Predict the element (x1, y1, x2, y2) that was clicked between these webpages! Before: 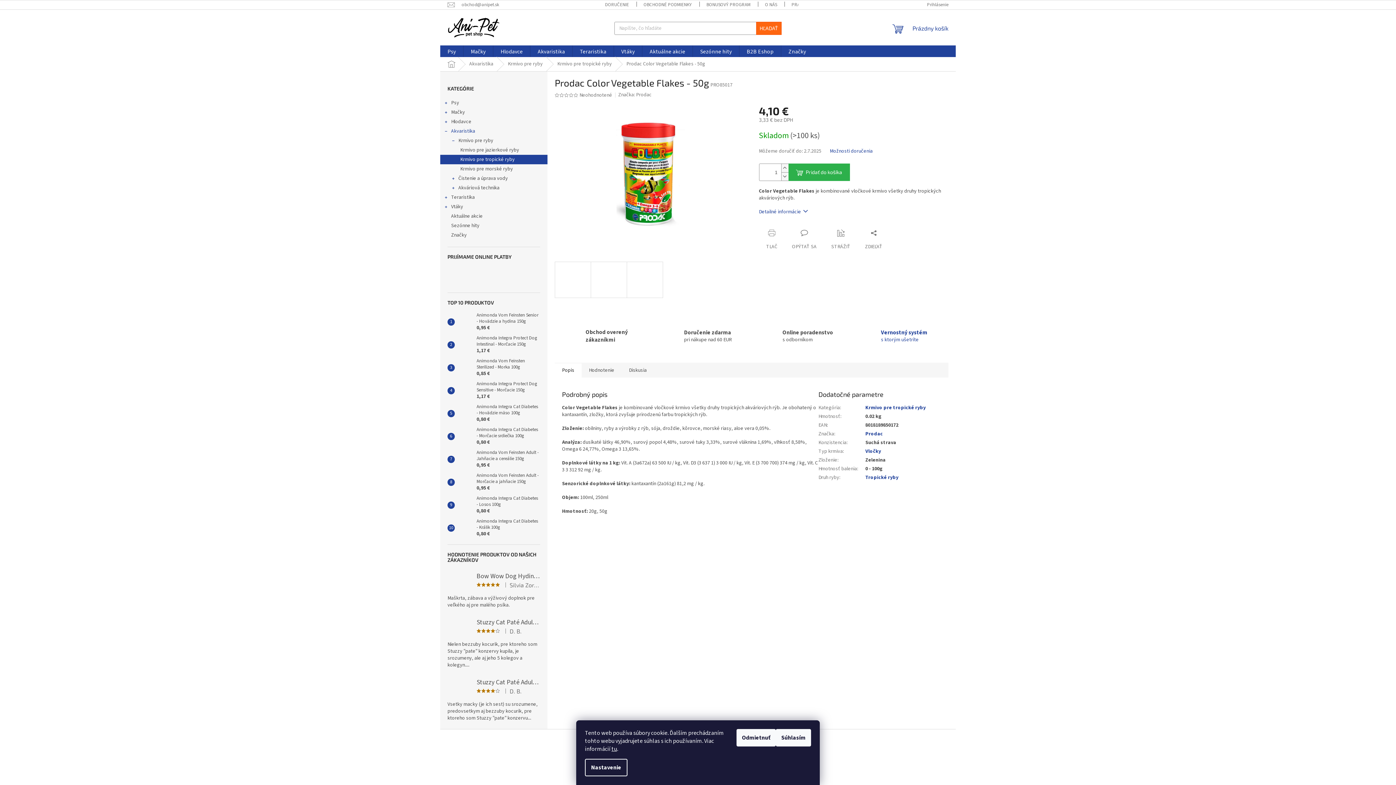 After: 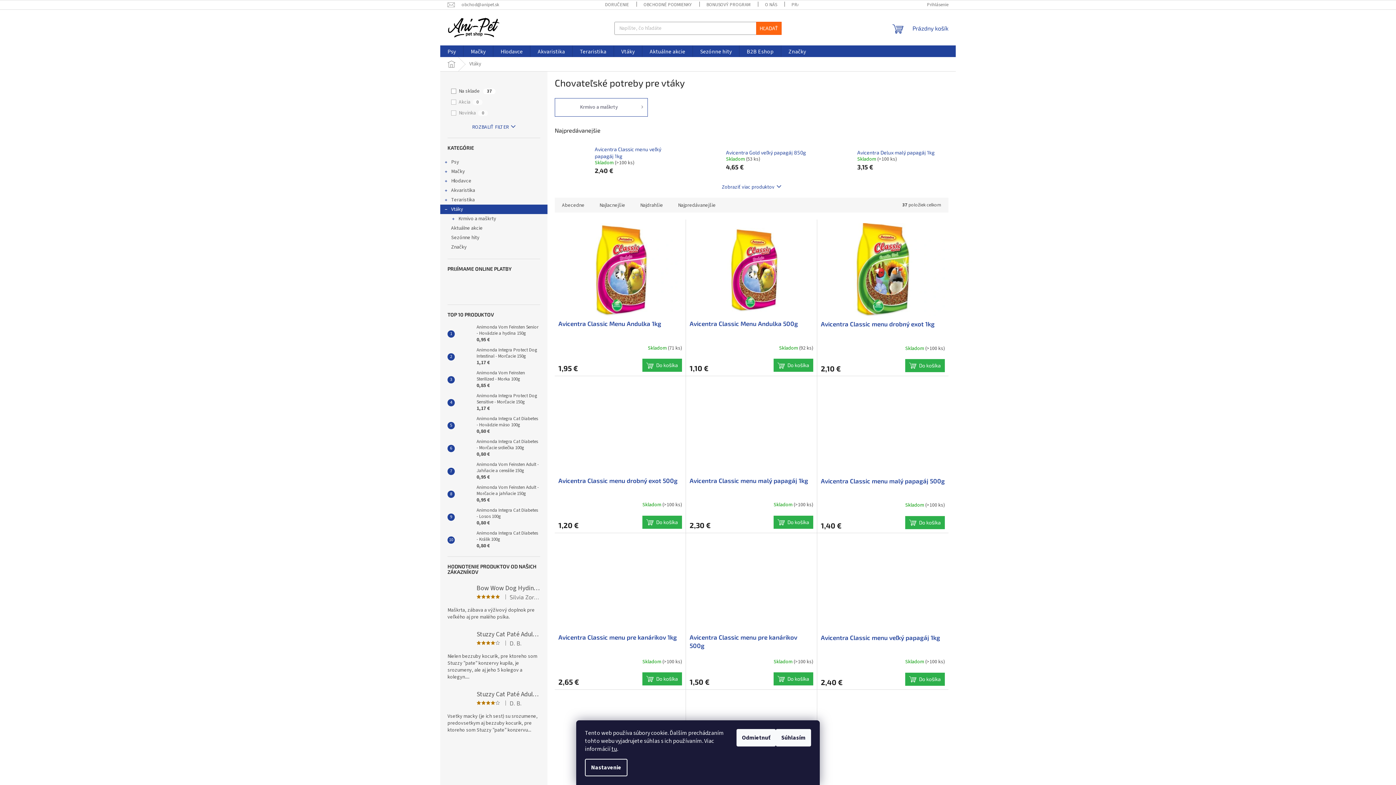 Action: bbox: (440, 202, 547, 211) label: Vtáky
 